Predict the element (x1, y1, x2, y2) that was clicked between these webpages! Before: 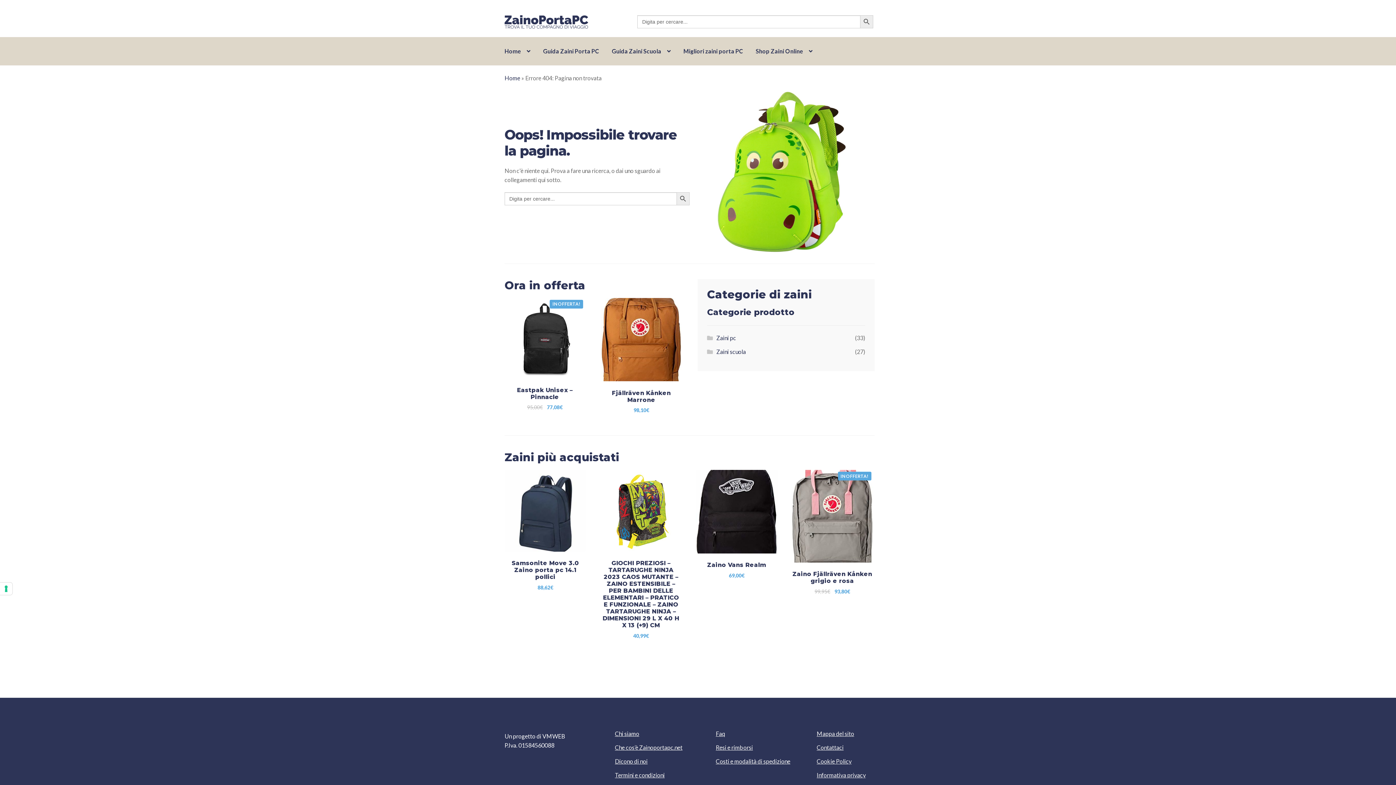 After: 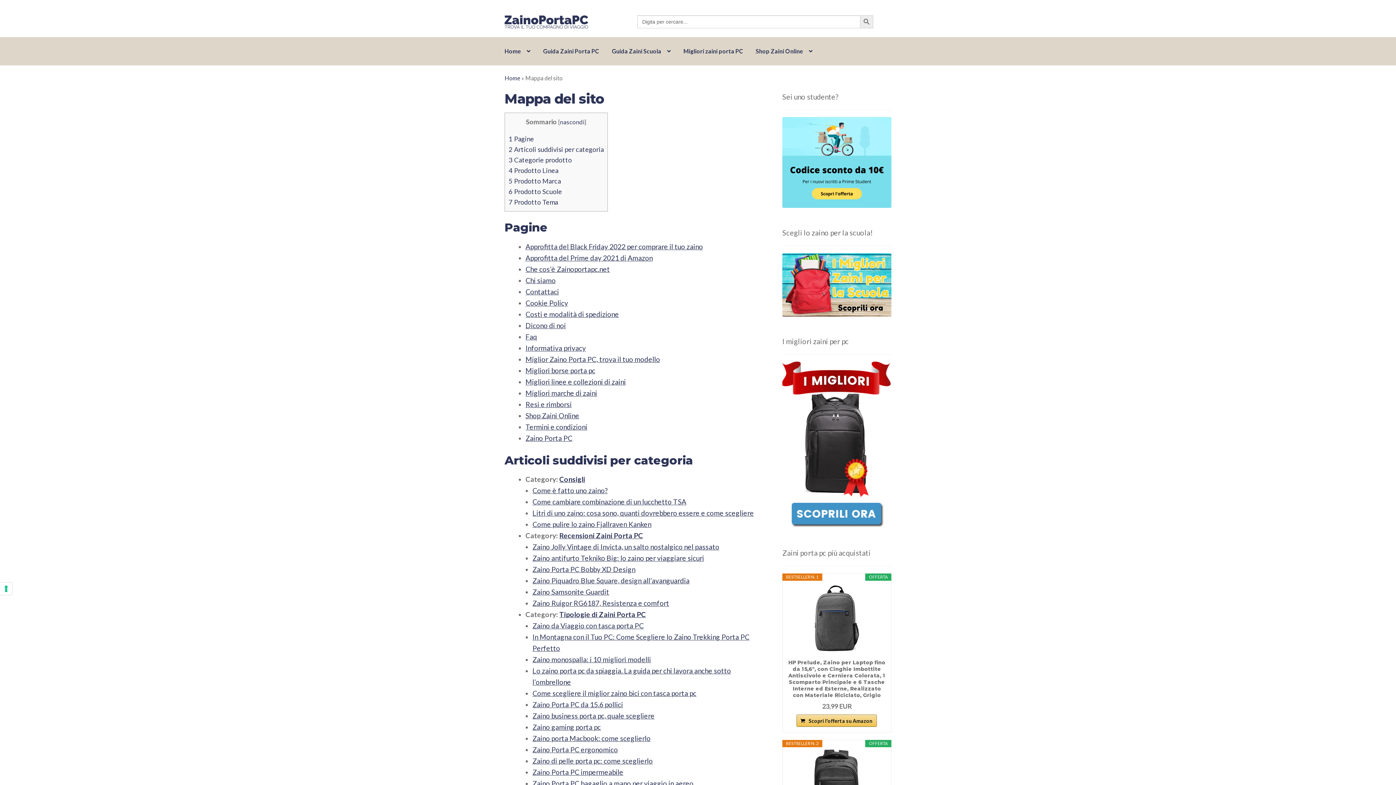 Action: label: Mappa del sito bbox: (816, 730, 854, 737)